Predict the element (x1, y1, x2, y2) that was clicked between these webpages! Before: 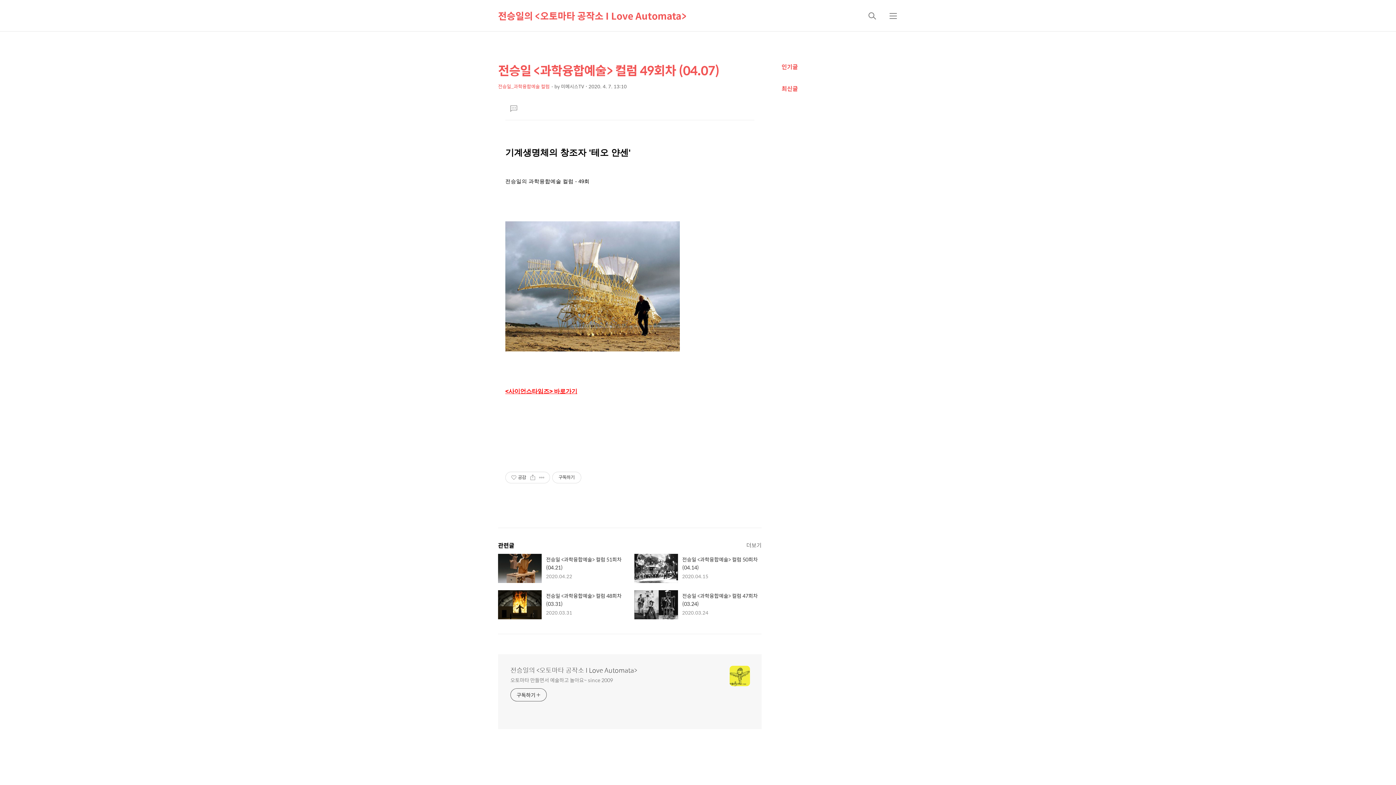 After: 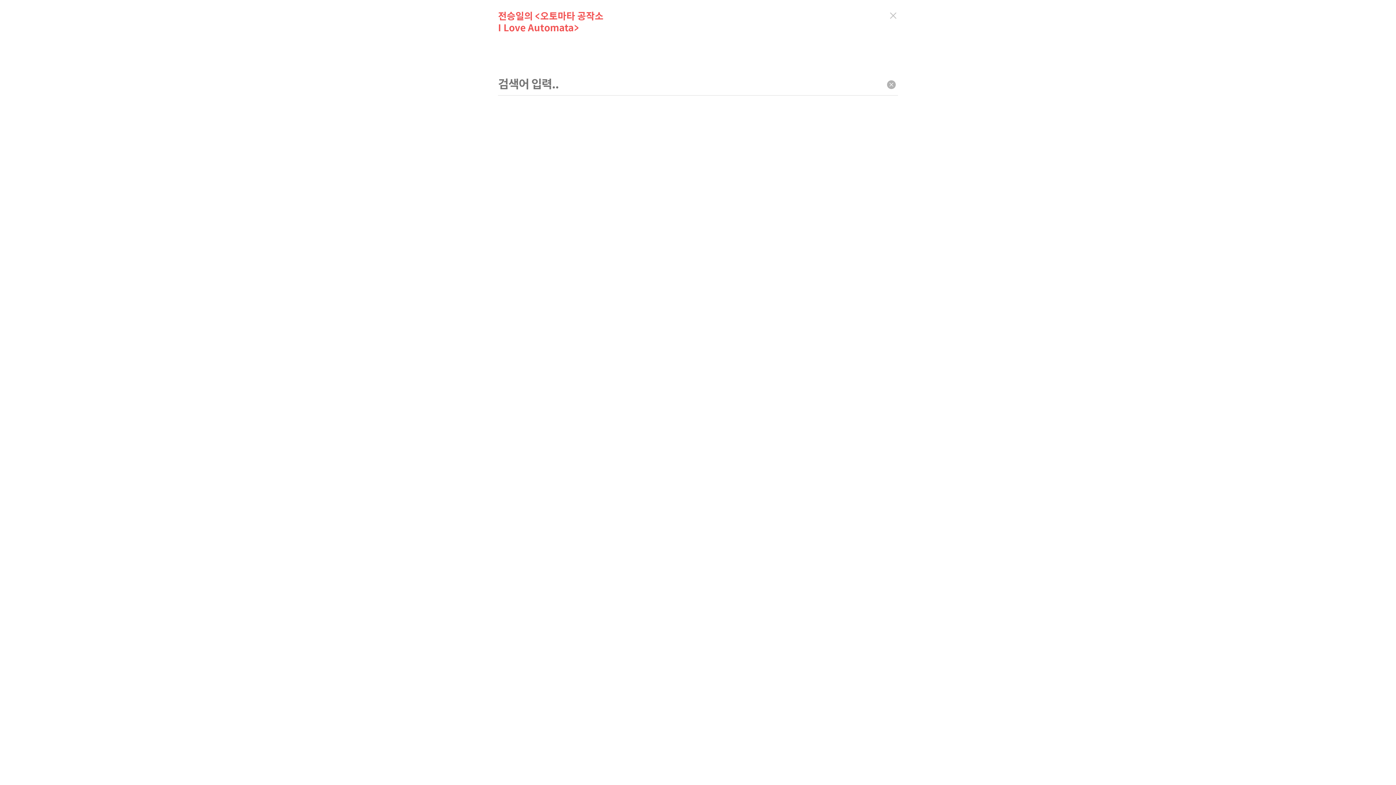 Action: label: 검색 bbox: (863, 7, 881, 24)